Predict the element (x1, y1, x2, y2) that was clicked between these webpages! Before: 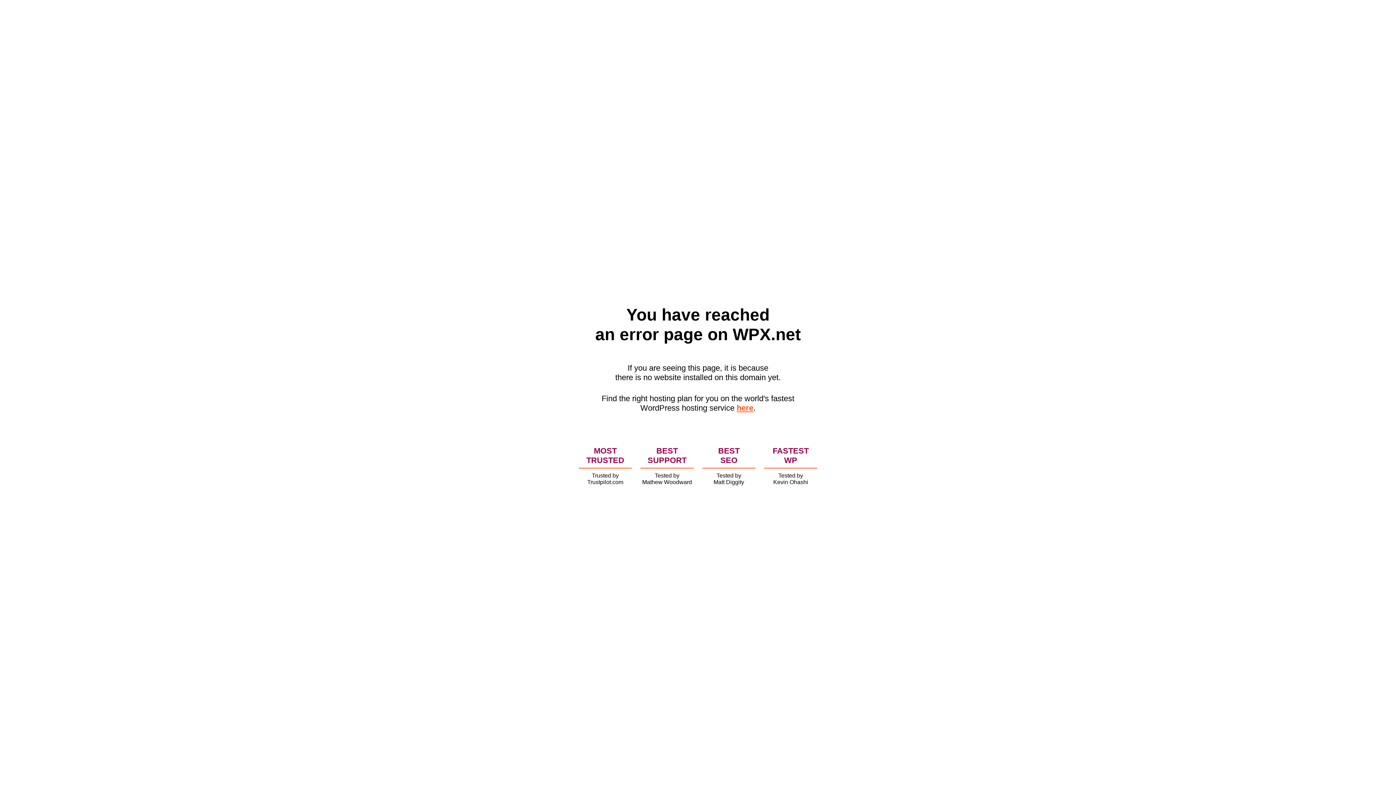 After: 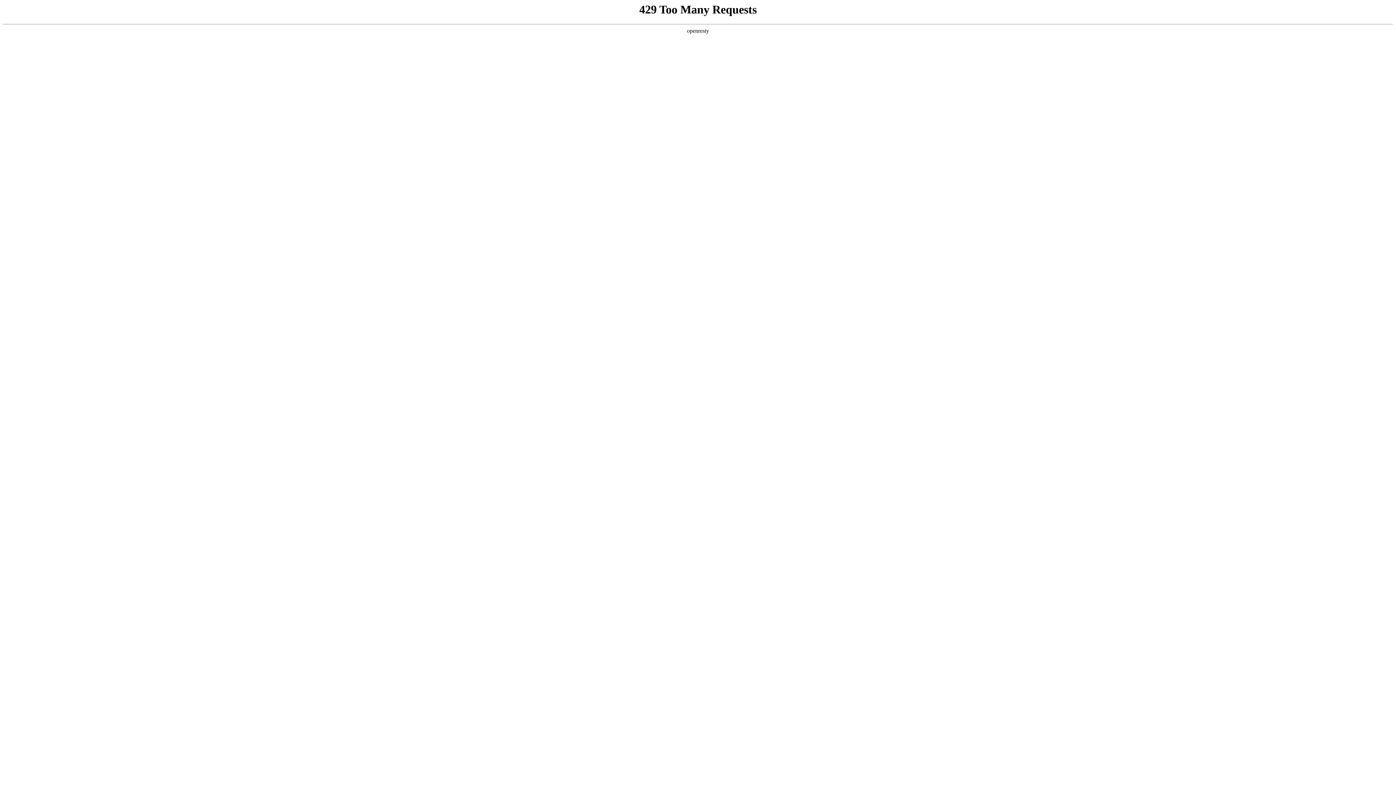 Action: label: here bbox: (736, 403, 753, 412)